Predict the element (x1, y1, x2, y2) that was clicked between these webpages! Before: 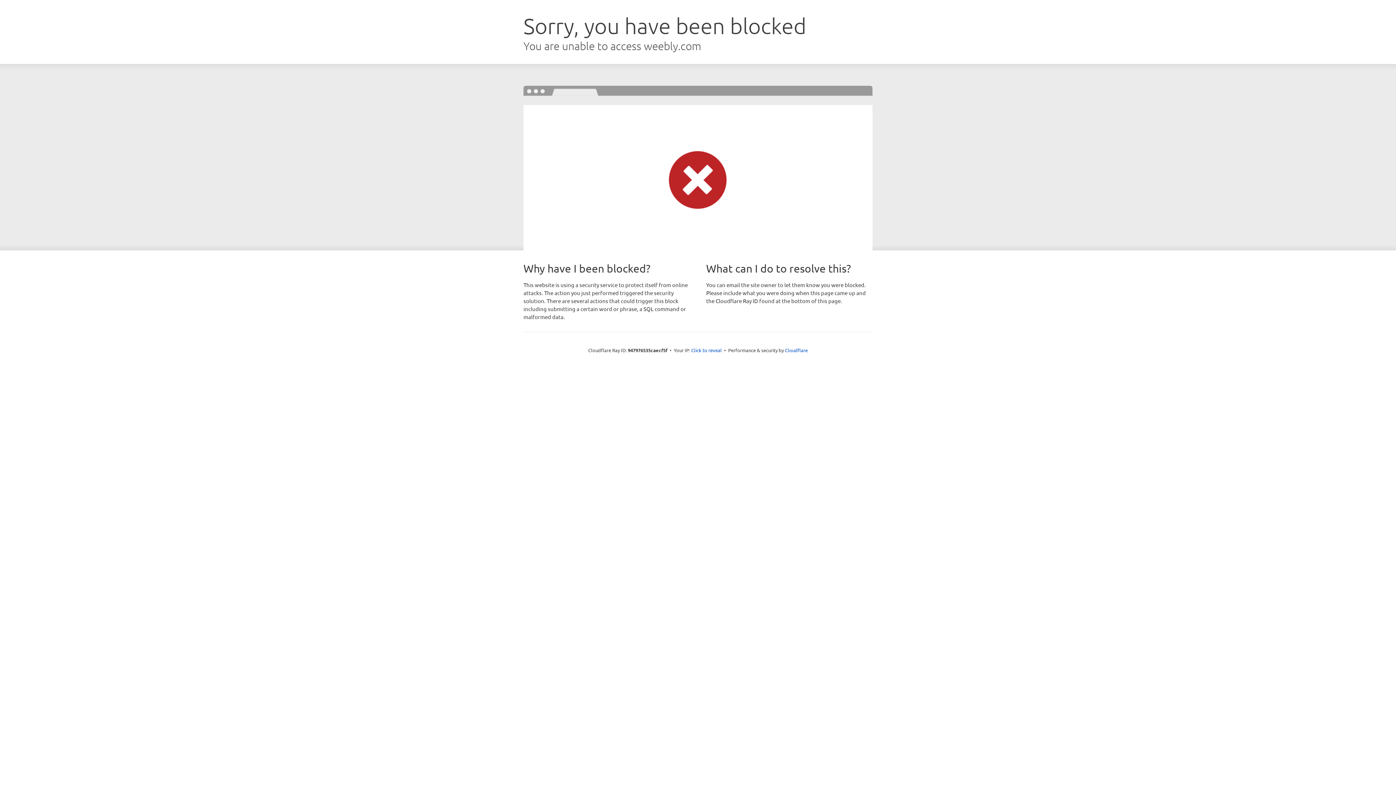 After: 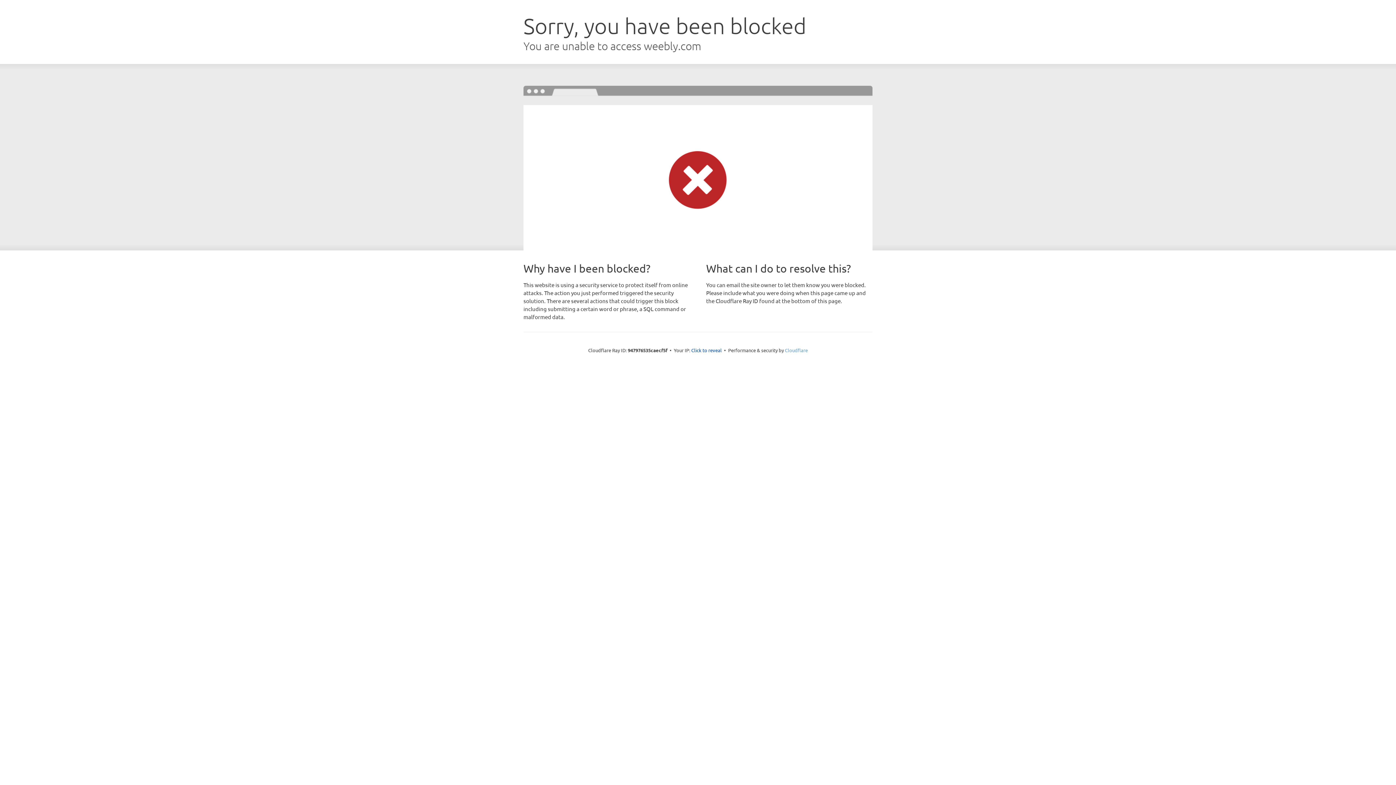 Action: bbox: (785, 347, 808, 353) label: Cloudflare